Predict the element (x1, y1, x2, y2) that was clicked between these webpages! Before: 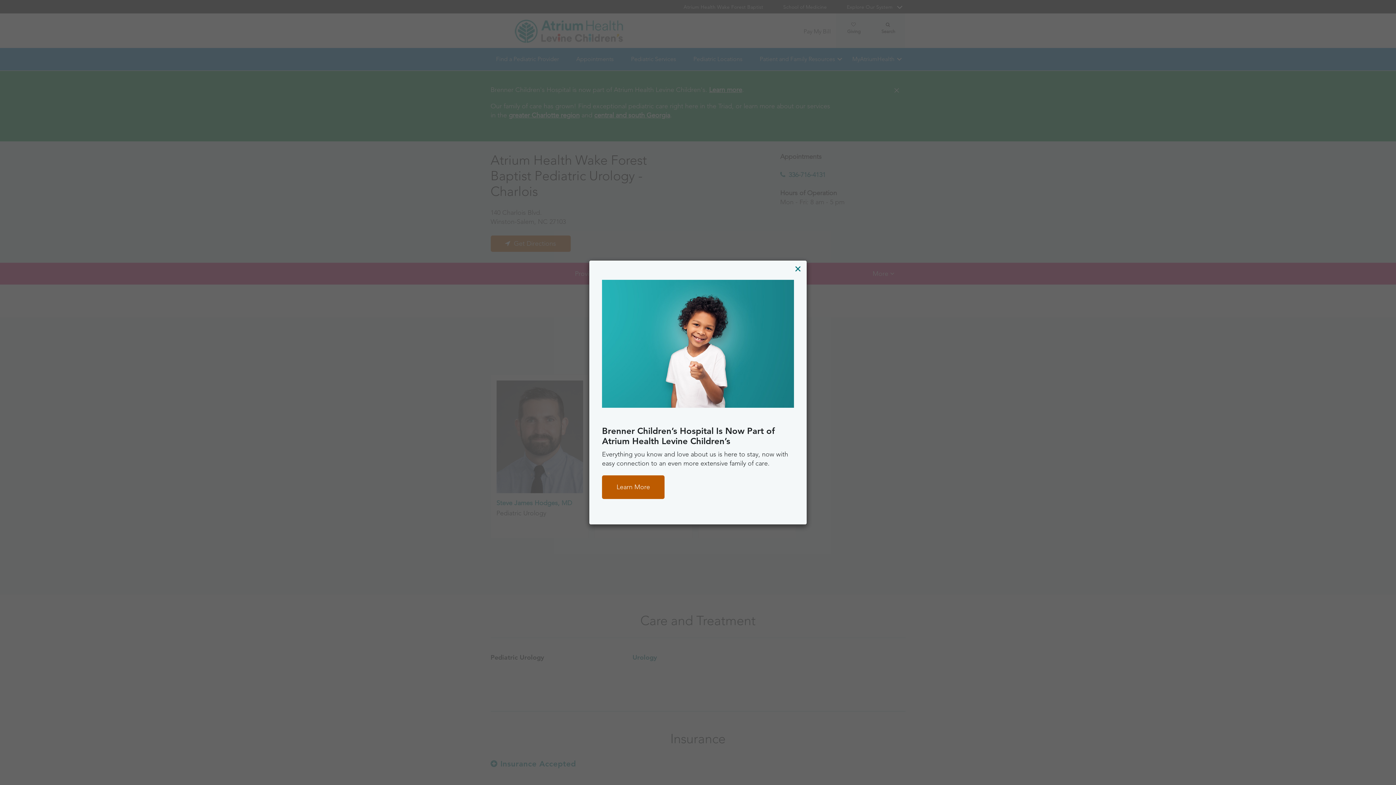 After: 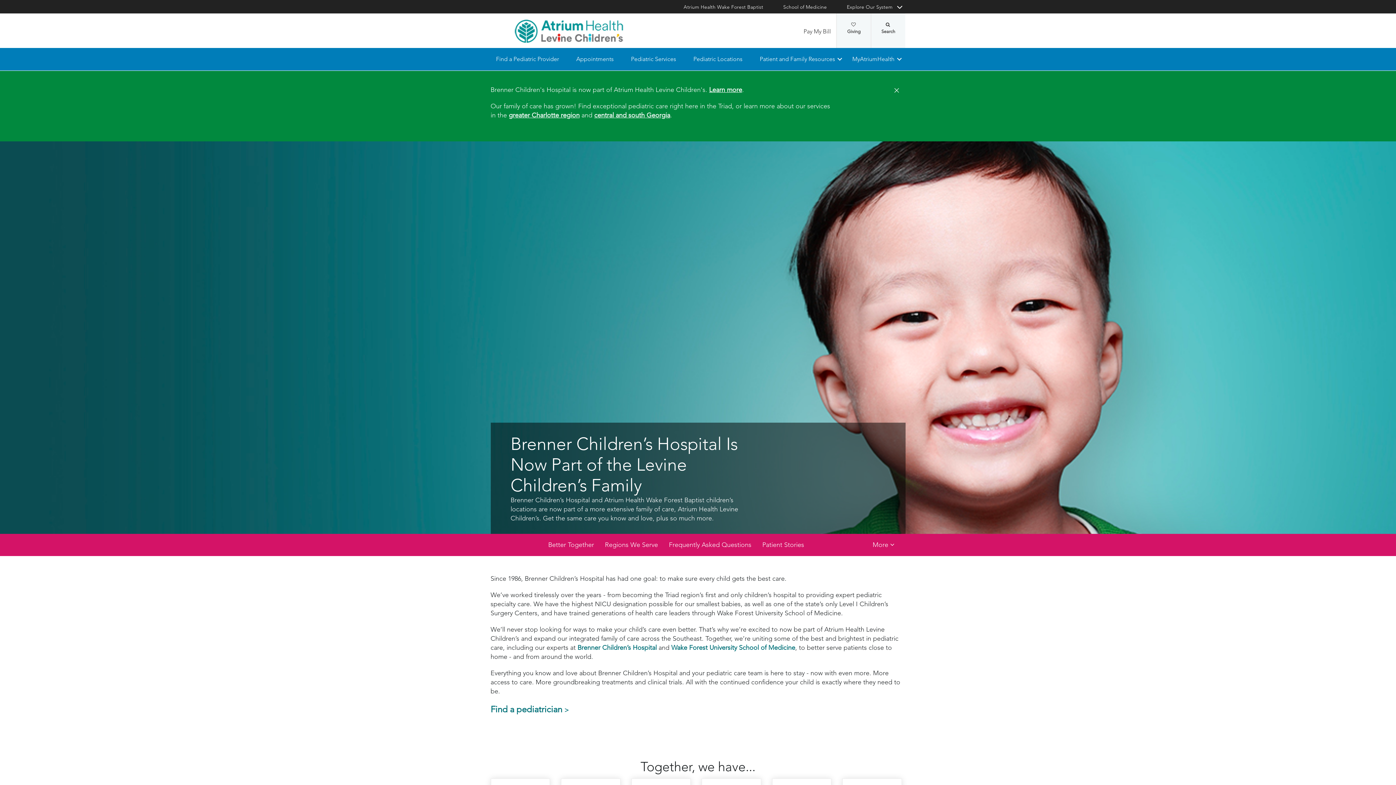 Action: label: Learn More bbox: (602, 475, 664, 499)